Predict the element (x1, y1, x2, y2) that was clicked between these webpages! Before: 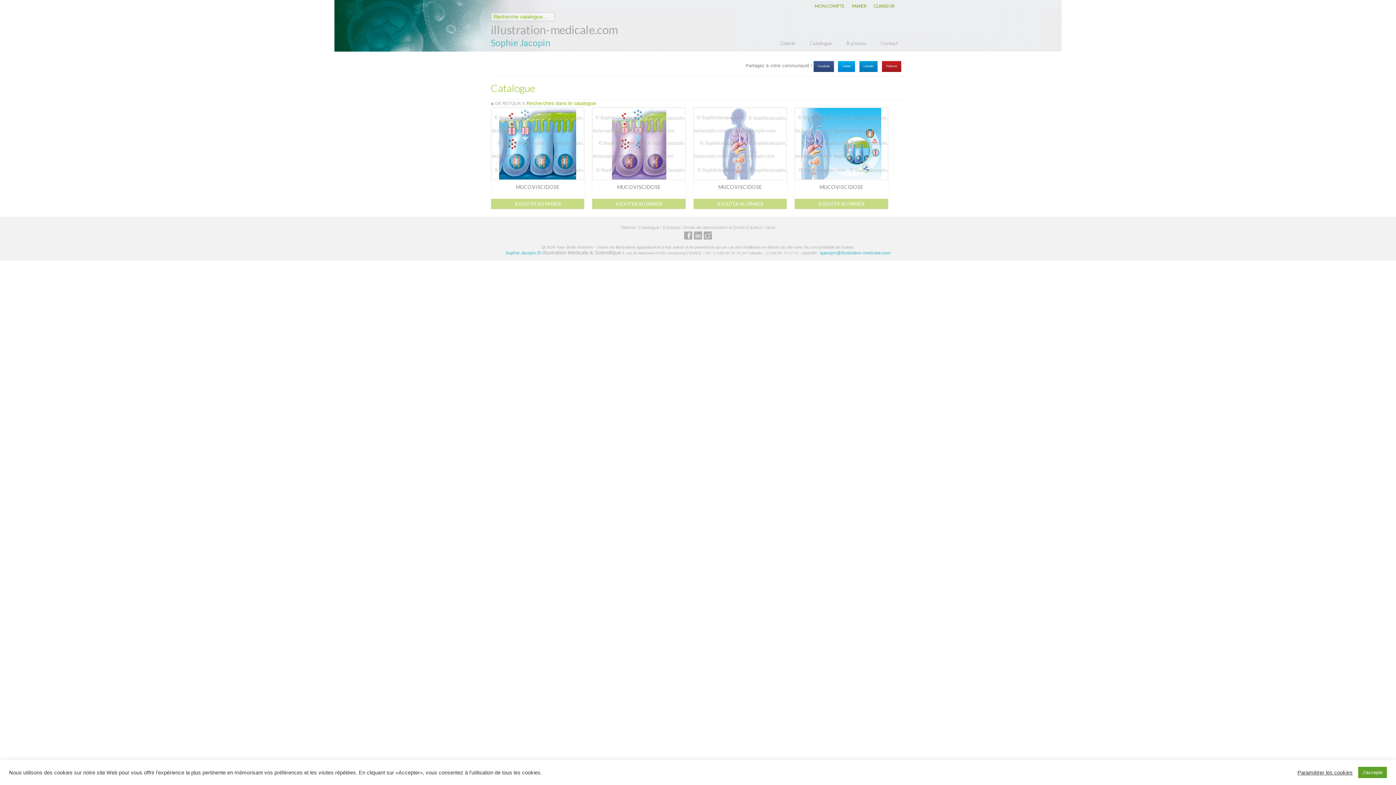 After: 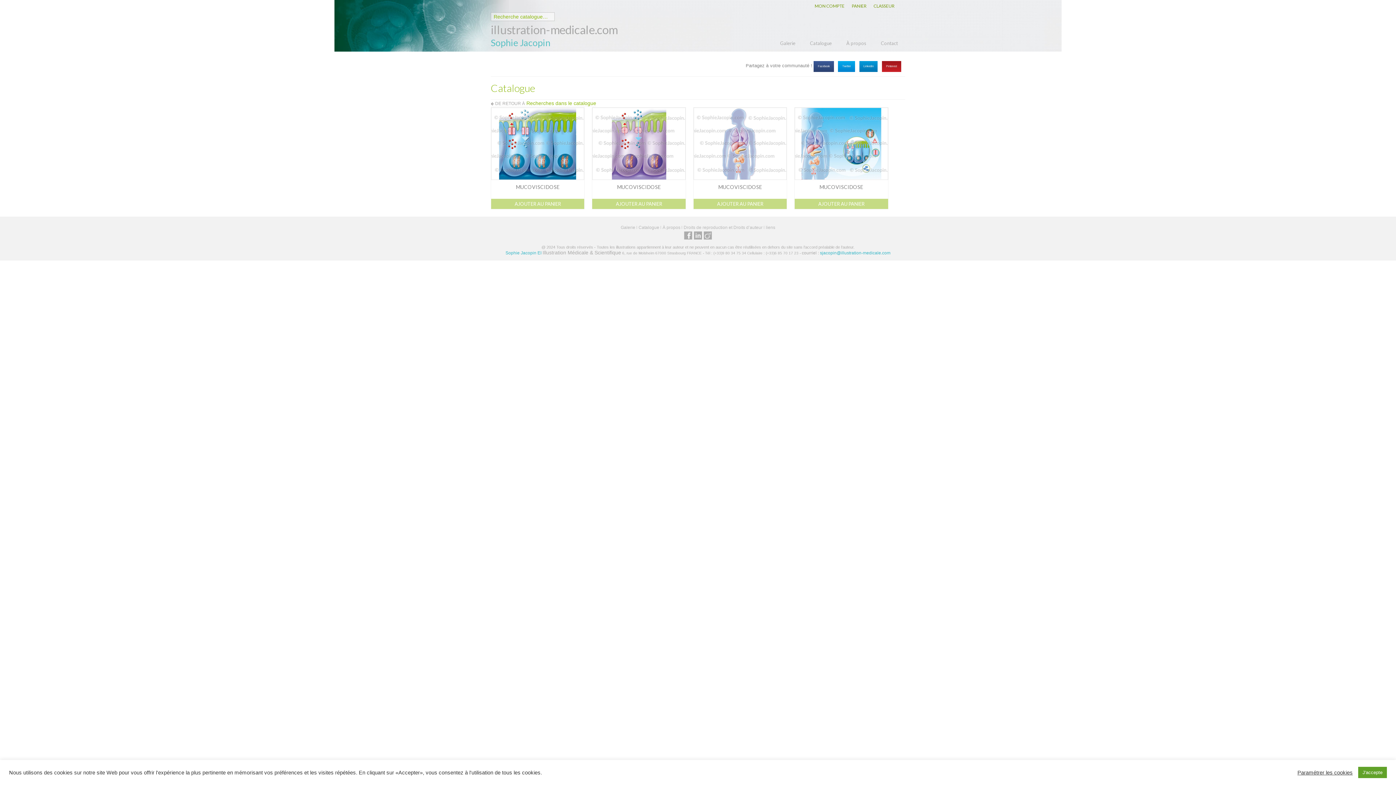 Action: bbox: (882, 61, 901, 72) label: Pinterest